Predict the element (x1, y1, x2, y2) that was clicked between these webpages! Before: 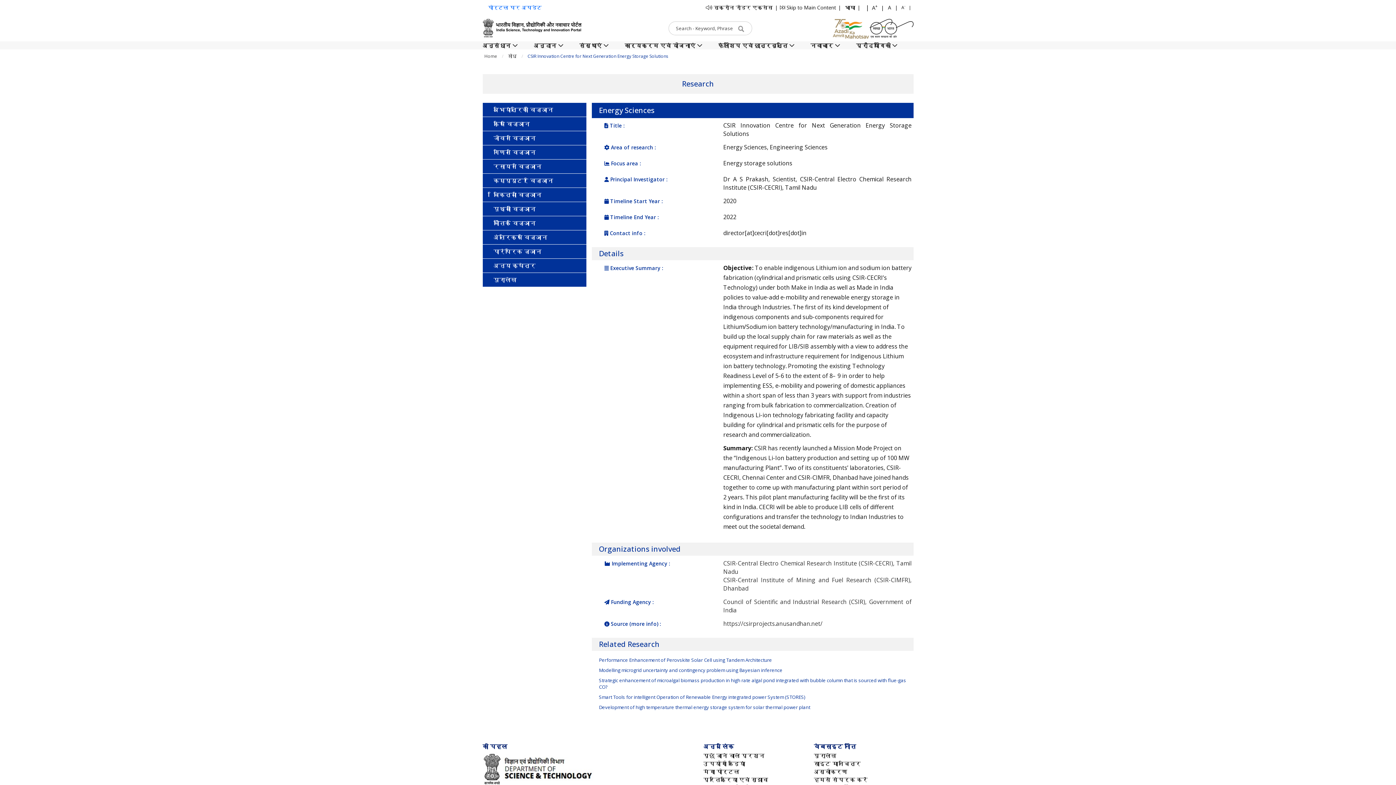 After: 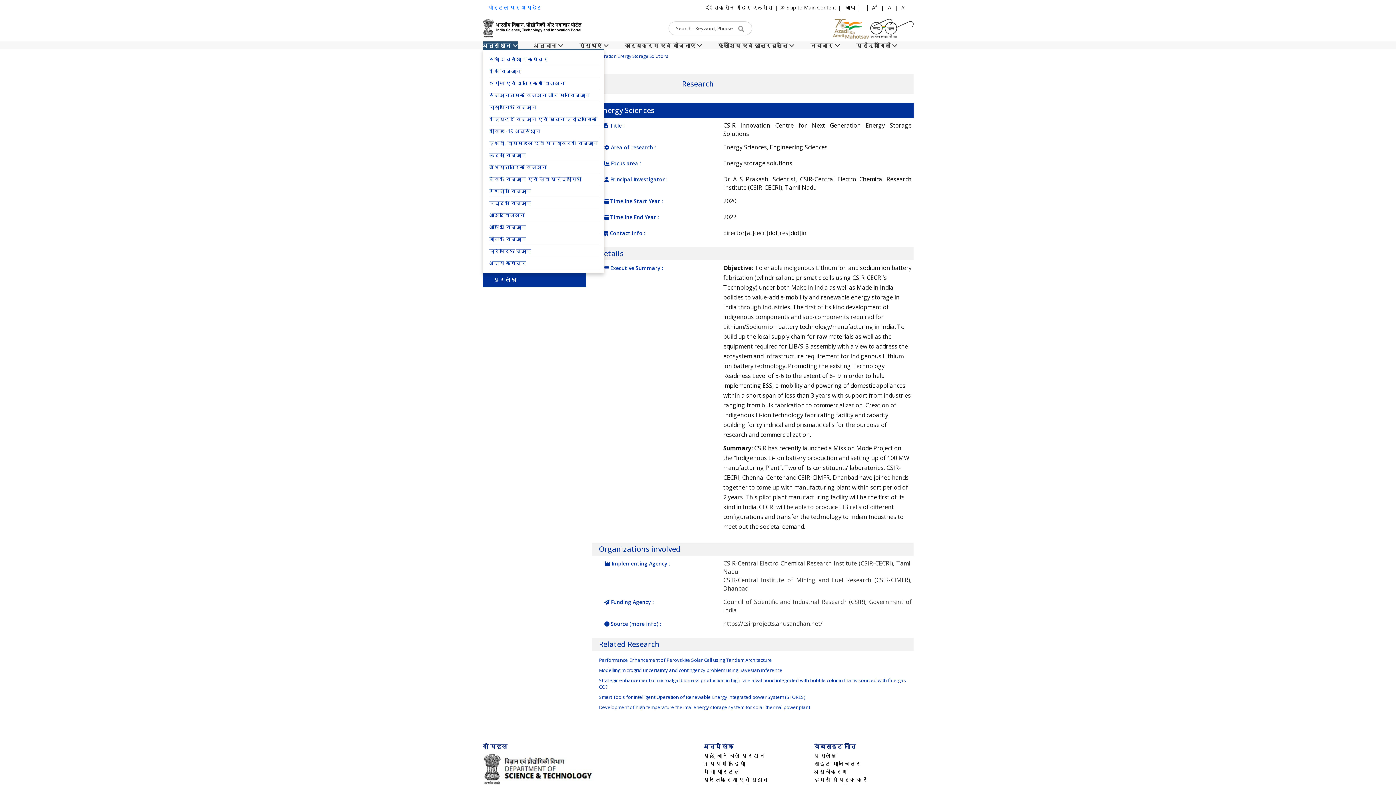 Action: label: अनुसंधान bbox: (482, 41, 518, 49)